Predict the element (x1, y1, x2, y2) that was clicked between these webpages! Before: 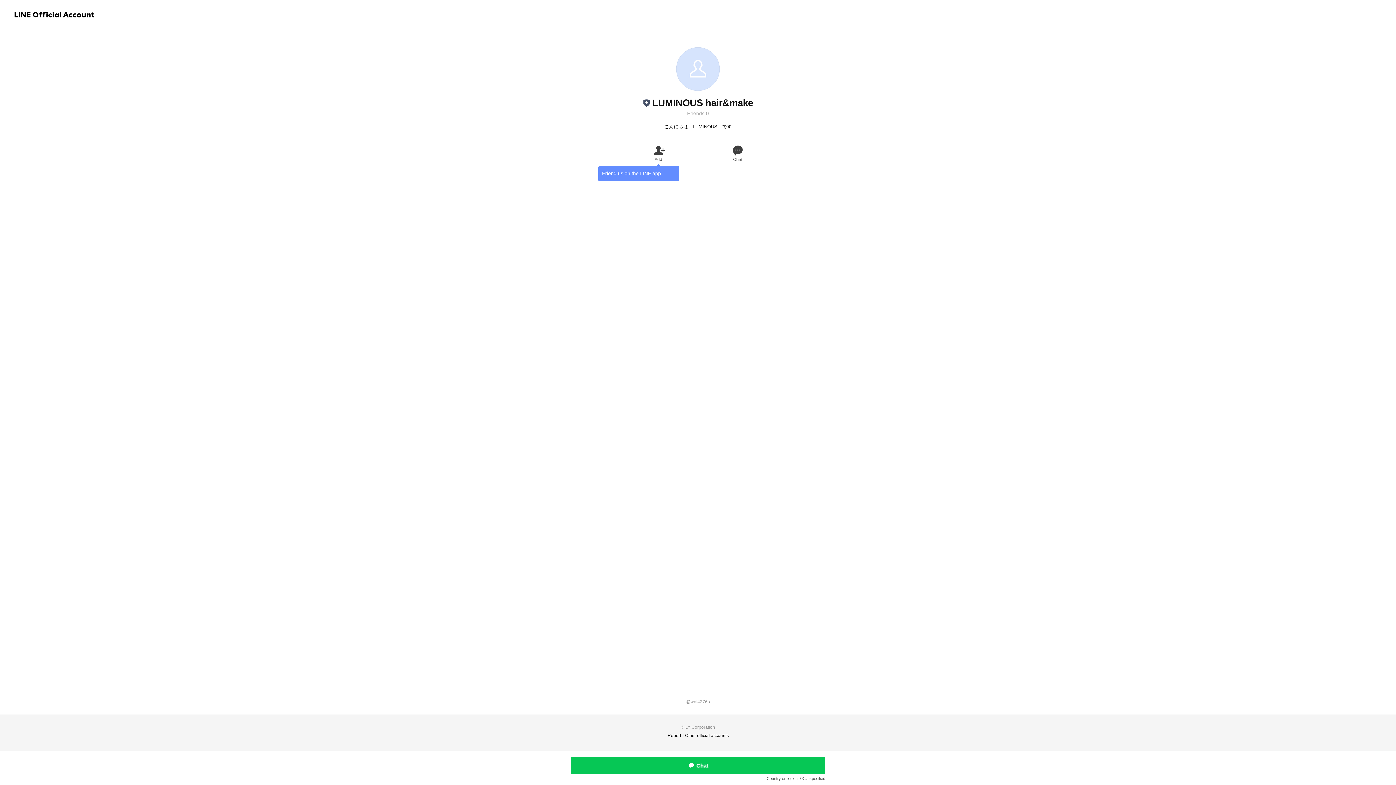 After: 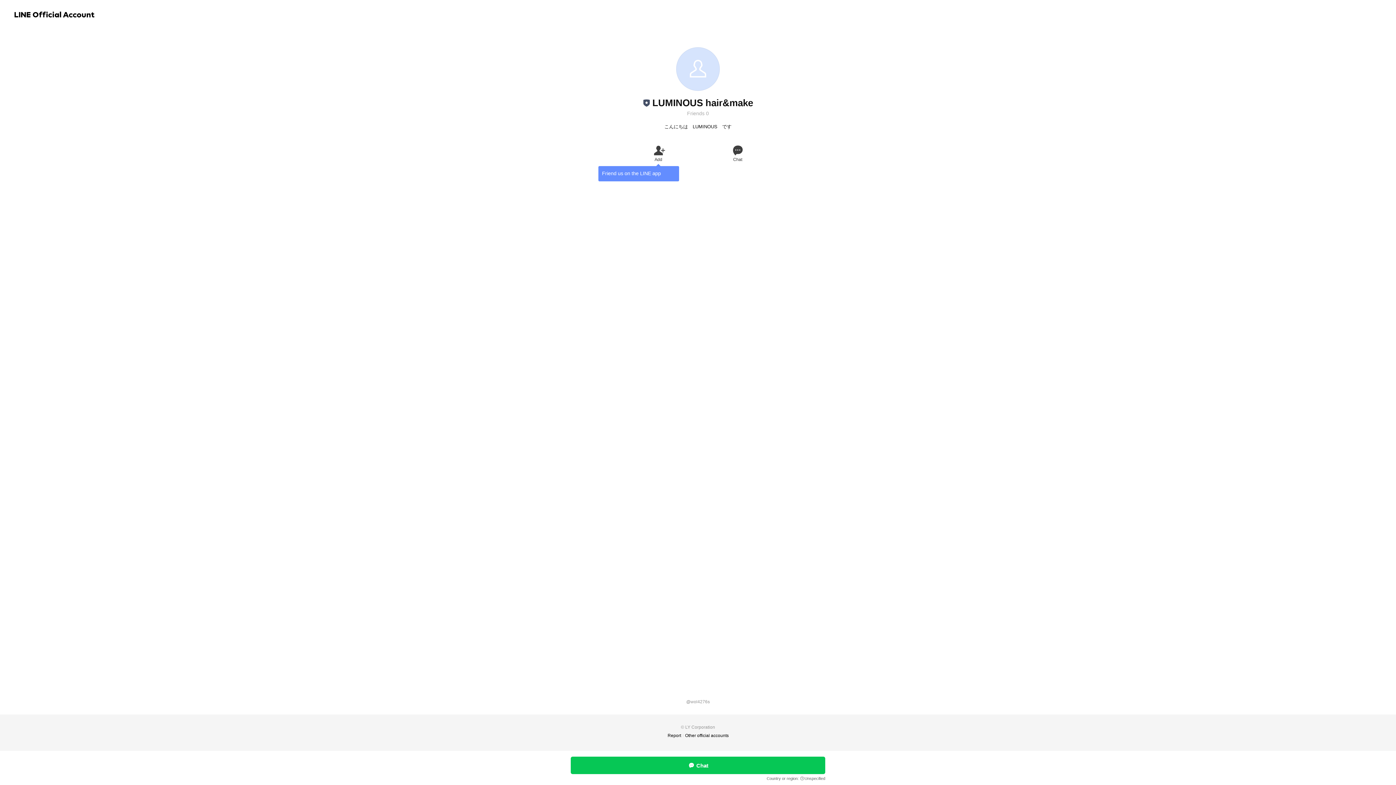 Action: bbox: (665, 732, 683, 739) label: Report